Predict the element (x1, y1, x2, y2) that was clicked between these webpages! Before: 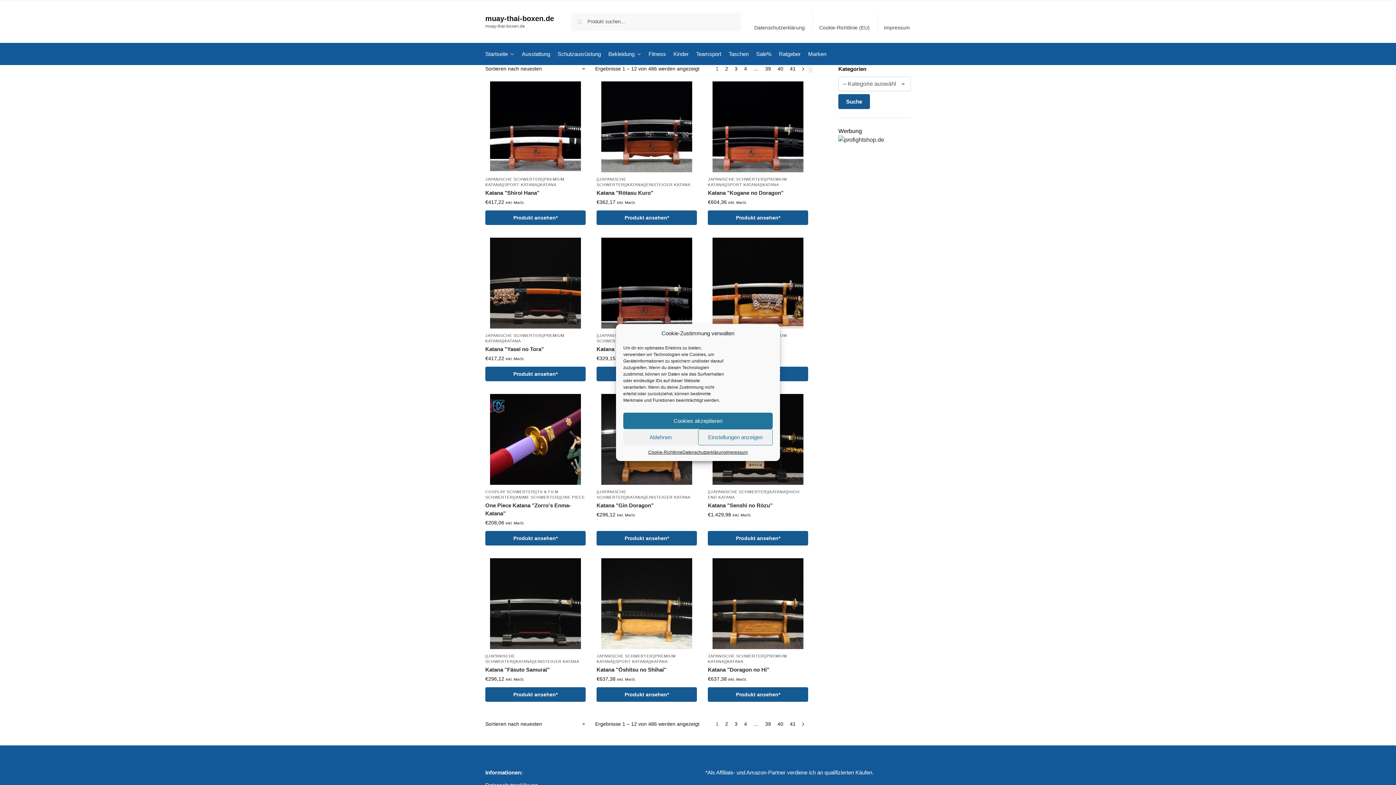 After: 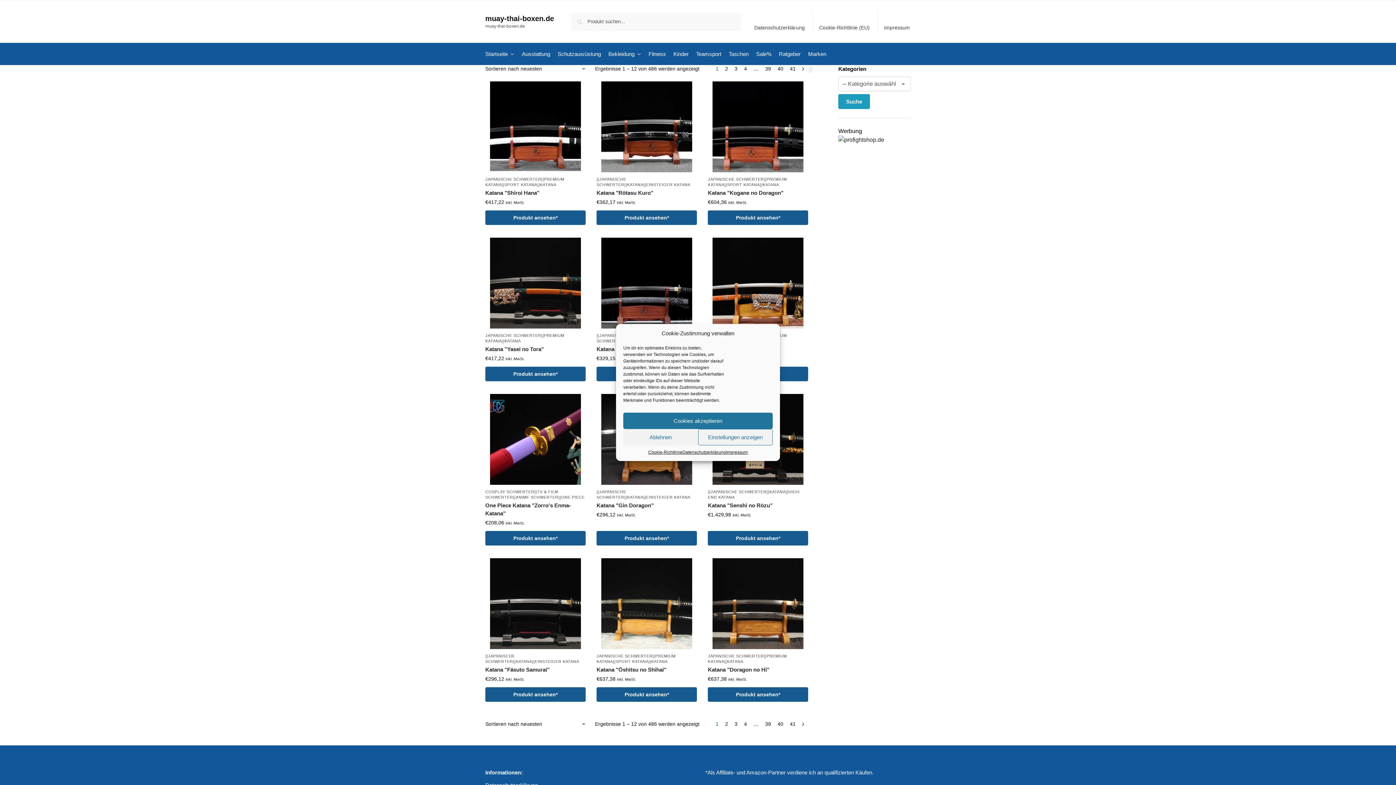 Action: label: Suche bbox: (838, 94, 870, 109)